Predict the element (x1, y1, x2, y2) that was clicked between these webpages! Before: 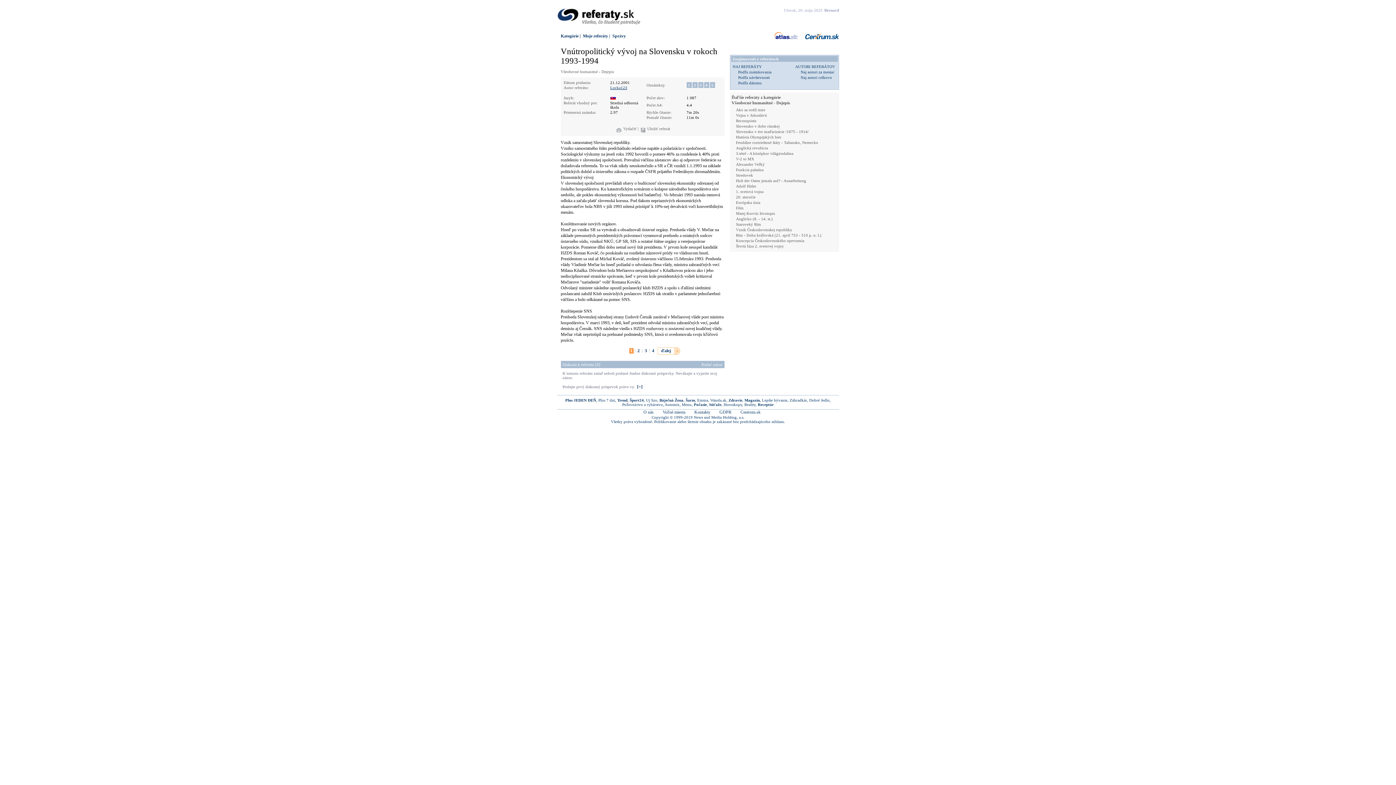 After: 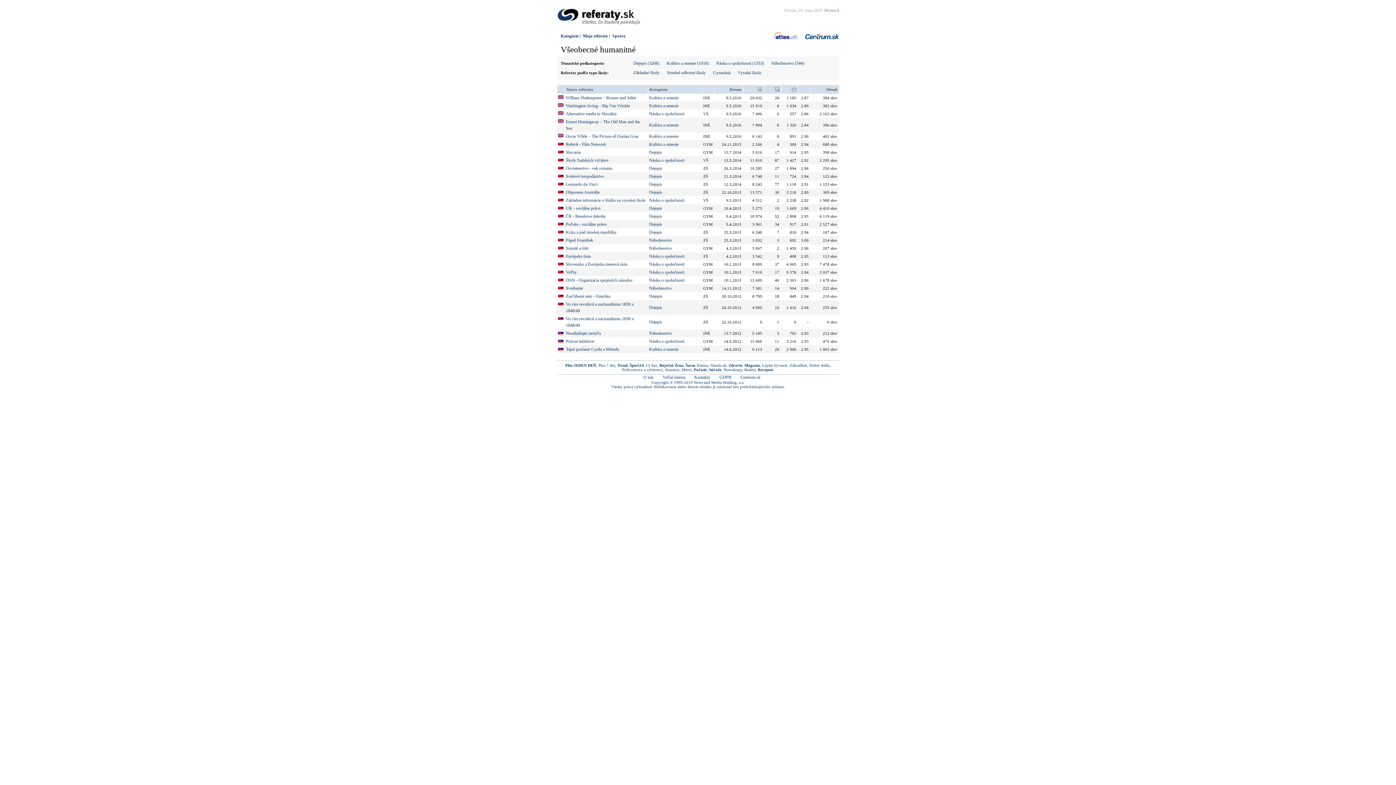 Action: bbox: (560, 69, 598, 73) label: Všeobecné humanitné